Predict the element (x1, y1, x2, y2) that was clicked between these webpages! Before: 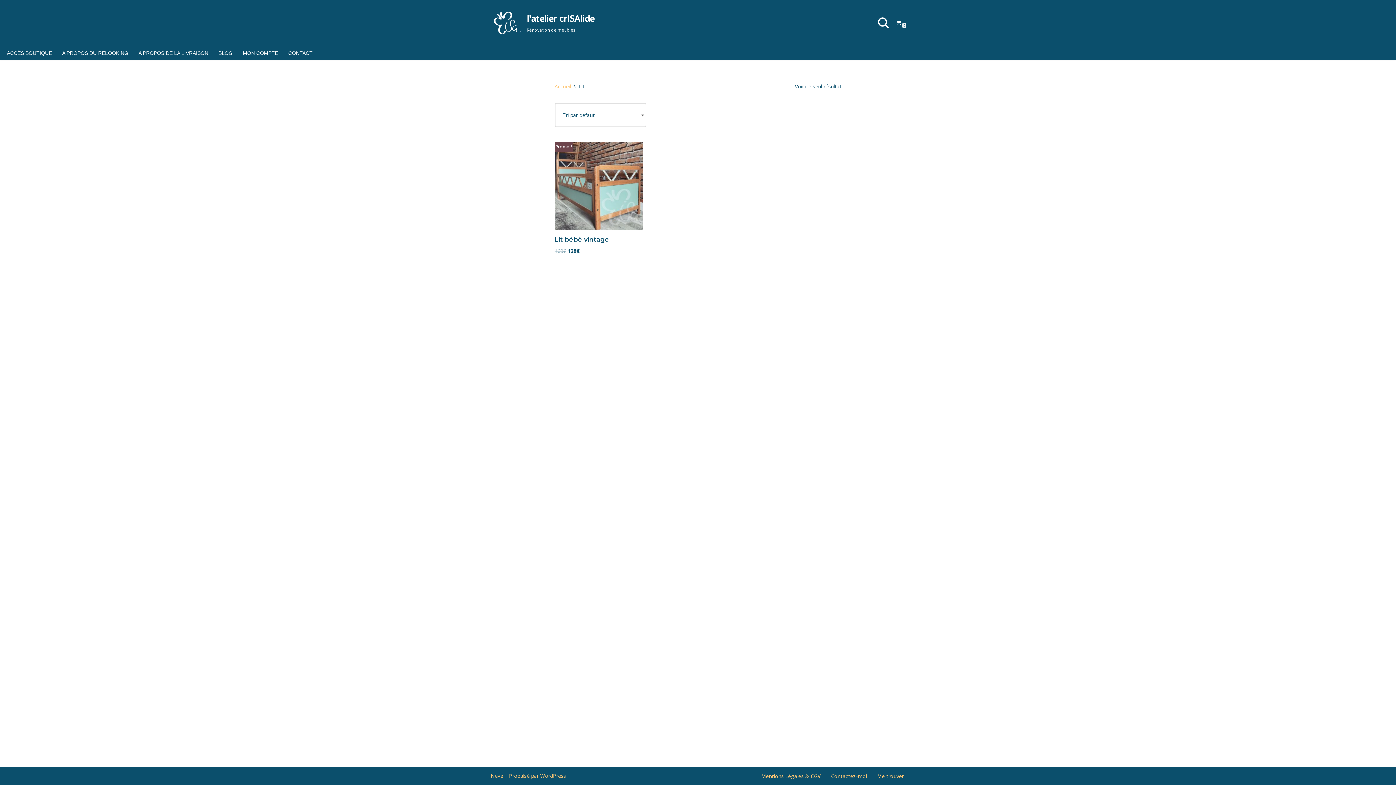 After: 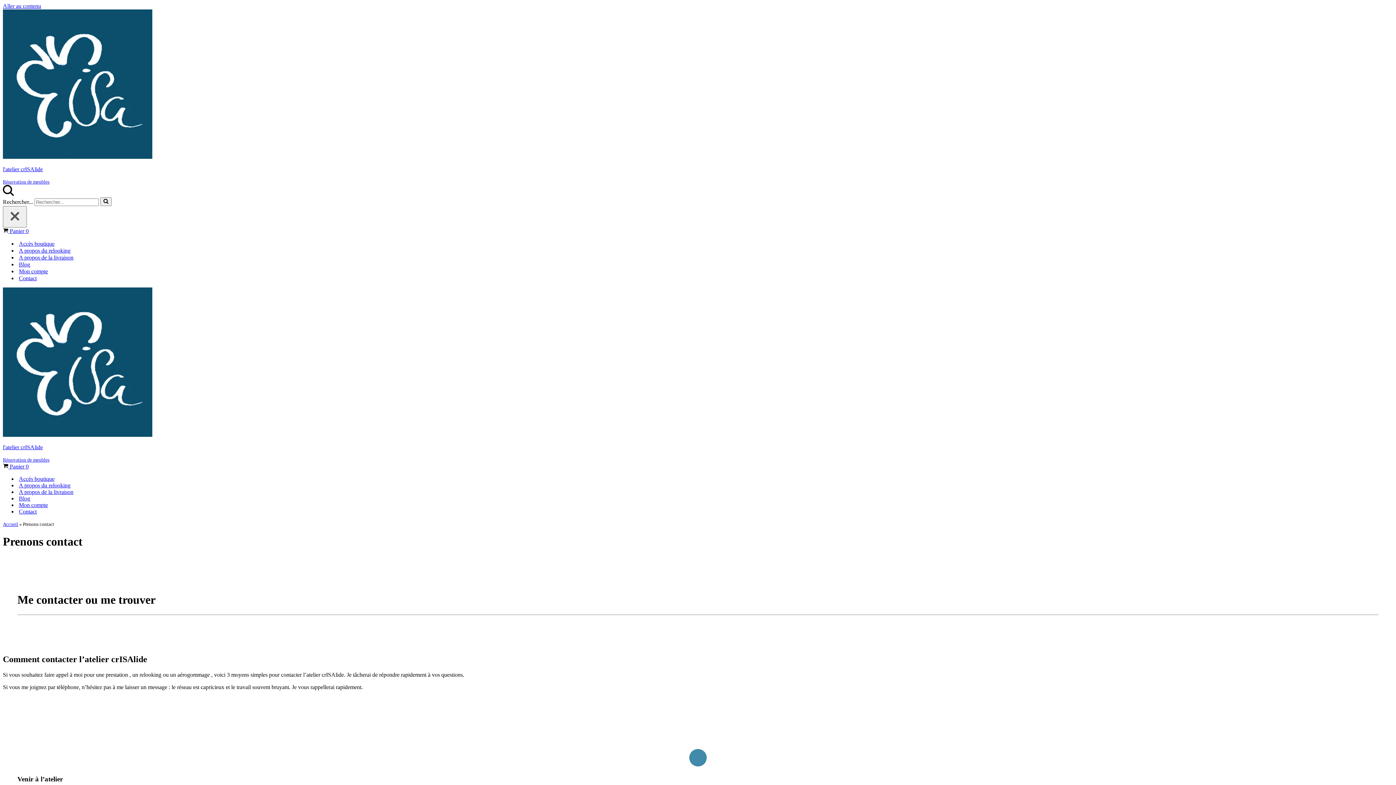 Action: label: Contactez-moi bbox: (831, 772, 867, 781)